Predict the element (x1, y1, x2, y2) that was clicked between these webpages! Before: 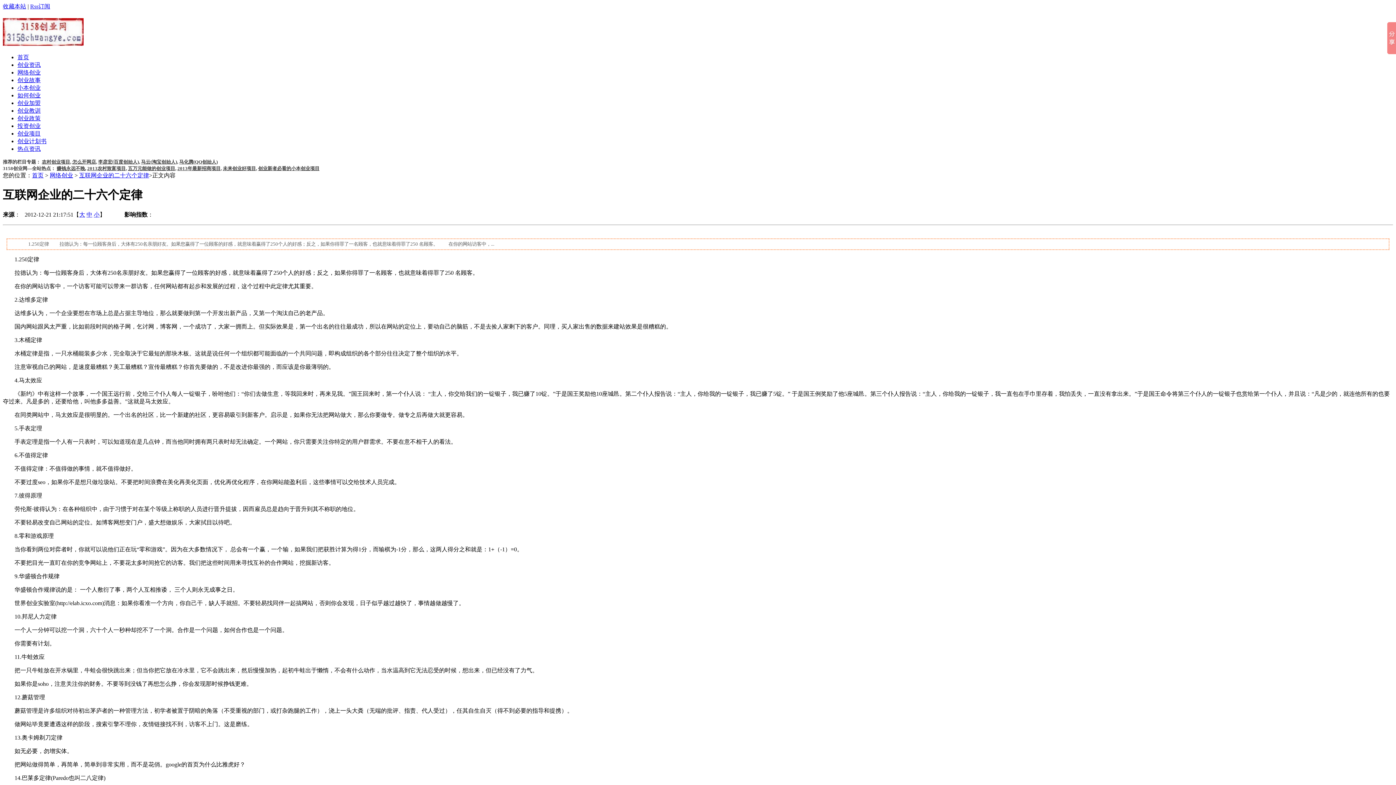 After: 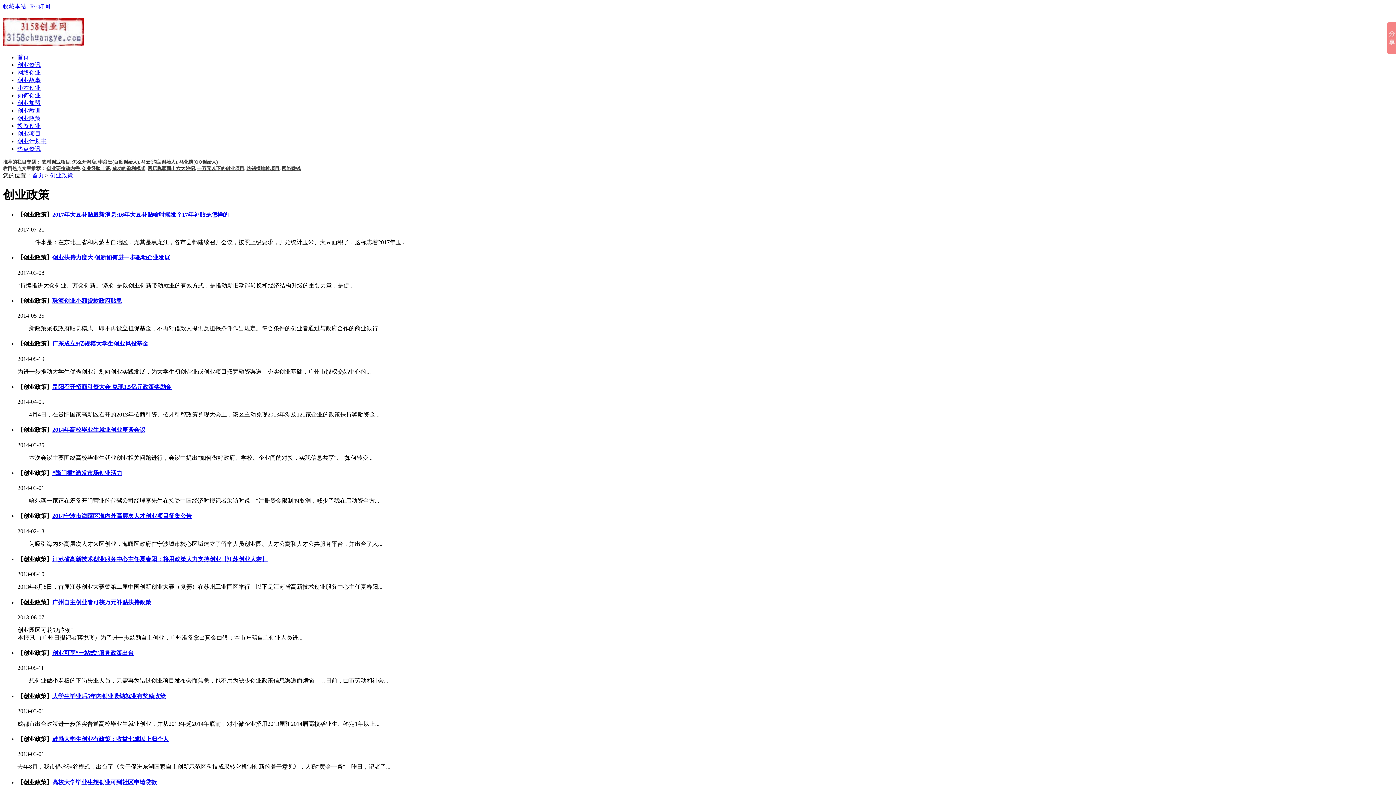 Action: label: 创业政策 bbox: (17, 115, 40, 121)